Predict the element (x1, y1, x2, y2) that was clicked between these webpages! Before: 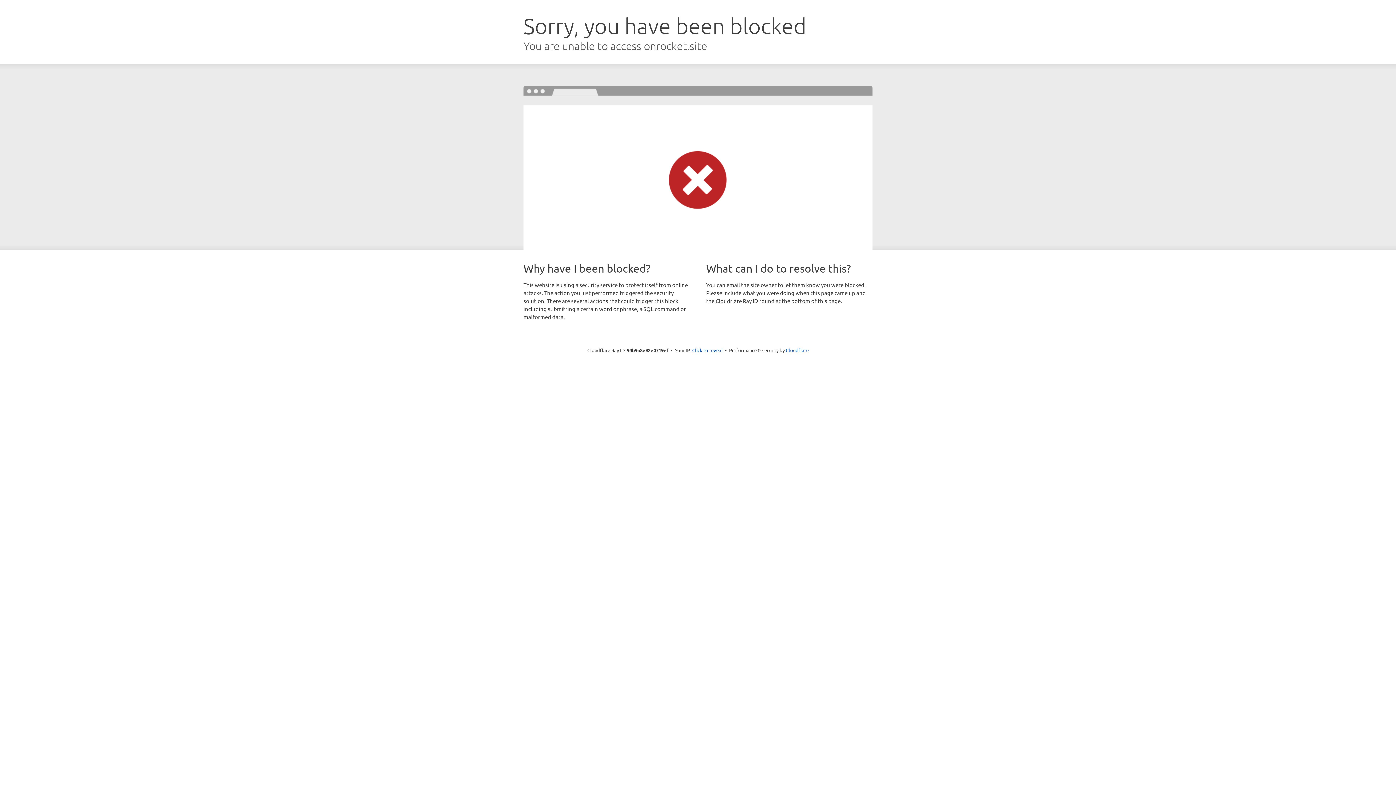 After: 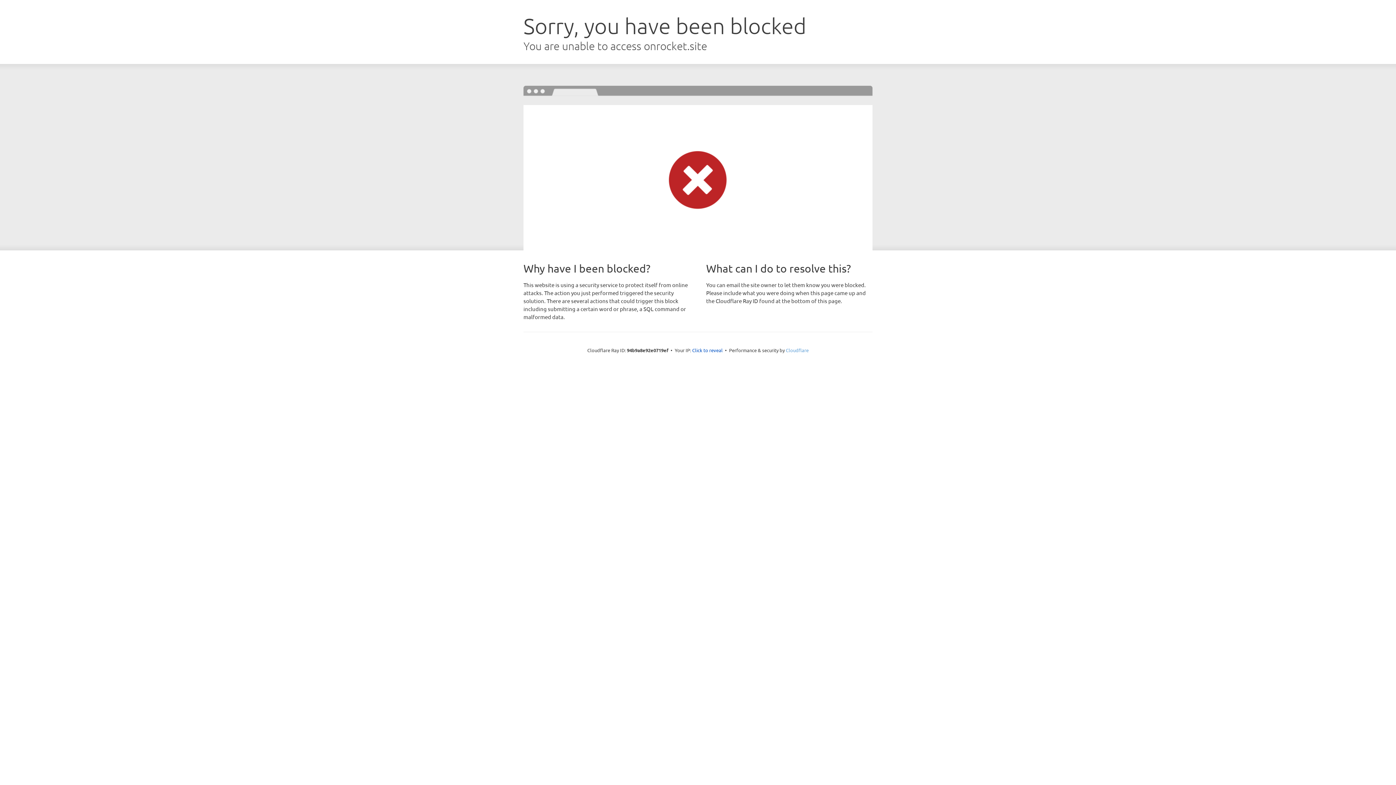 Action: label: Cloudflare bbox: (786, 347, 808, 353)